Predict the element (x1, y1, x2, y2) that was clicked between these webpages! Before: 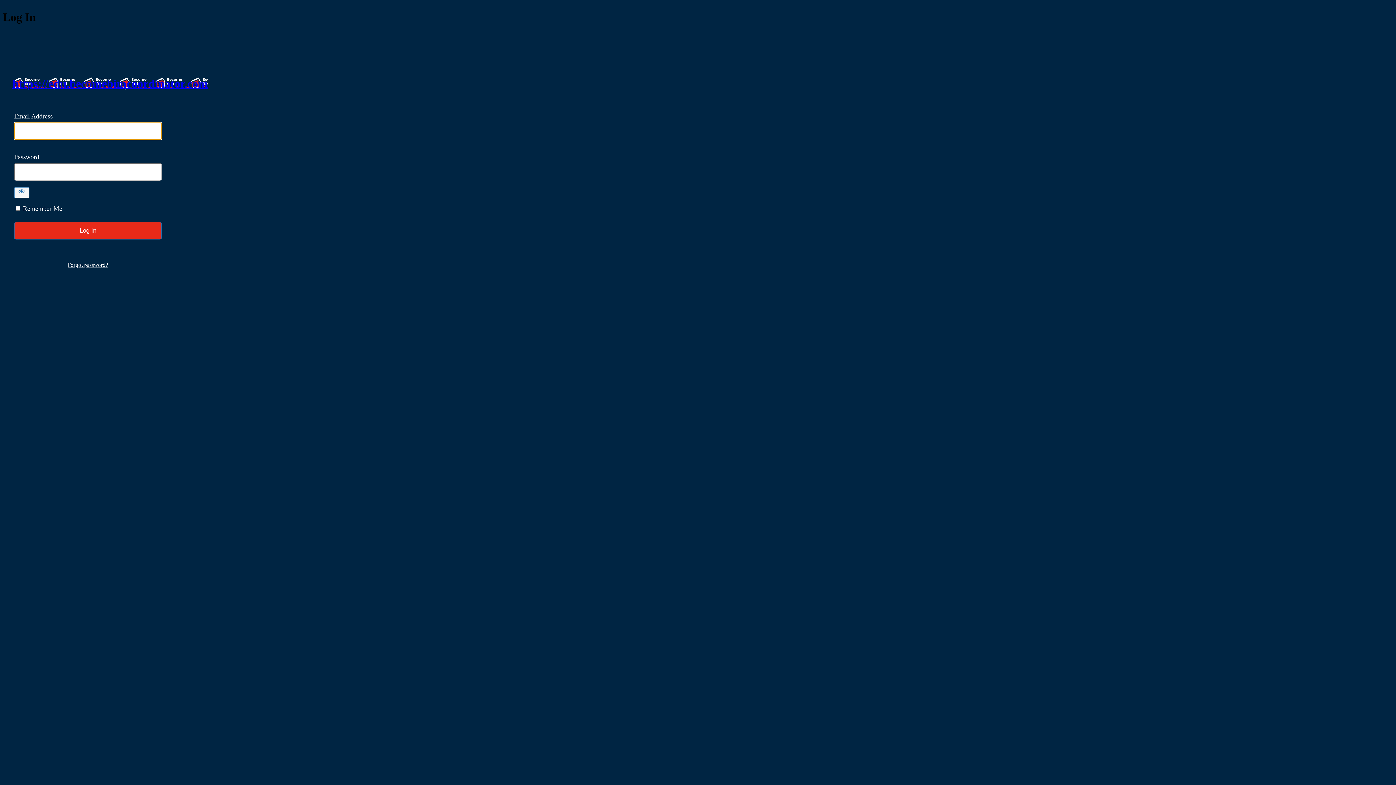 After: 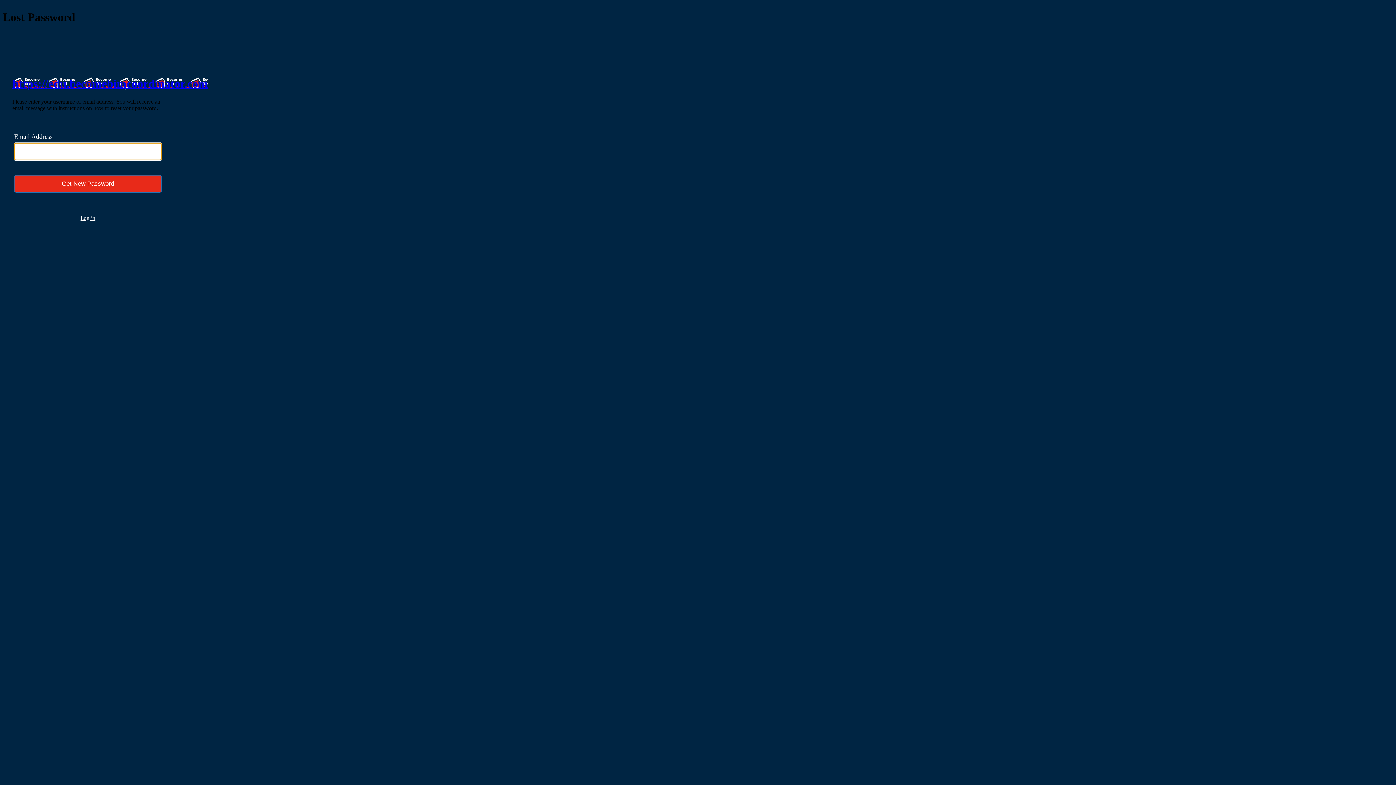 Action: label: Forgot password? bbox: (67, 262, 108, 267)